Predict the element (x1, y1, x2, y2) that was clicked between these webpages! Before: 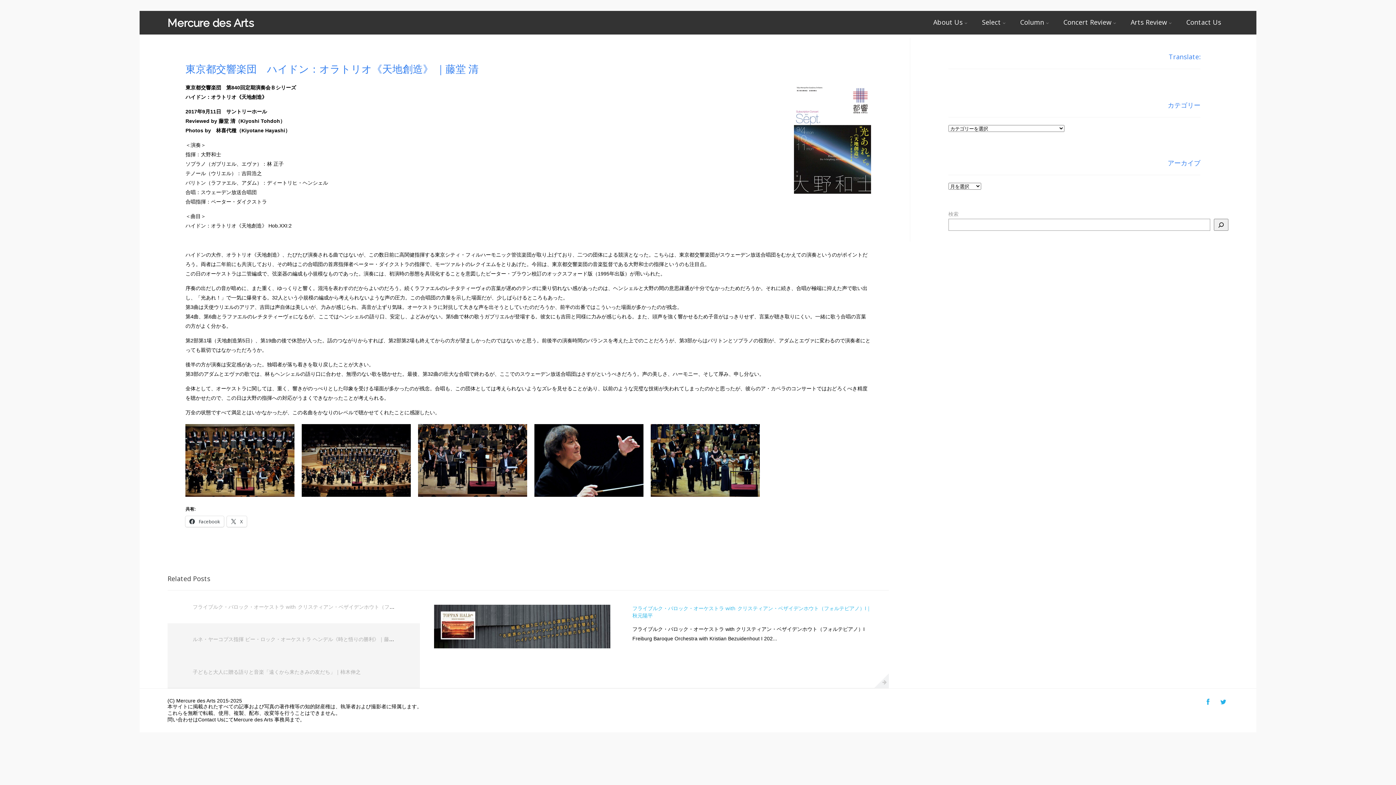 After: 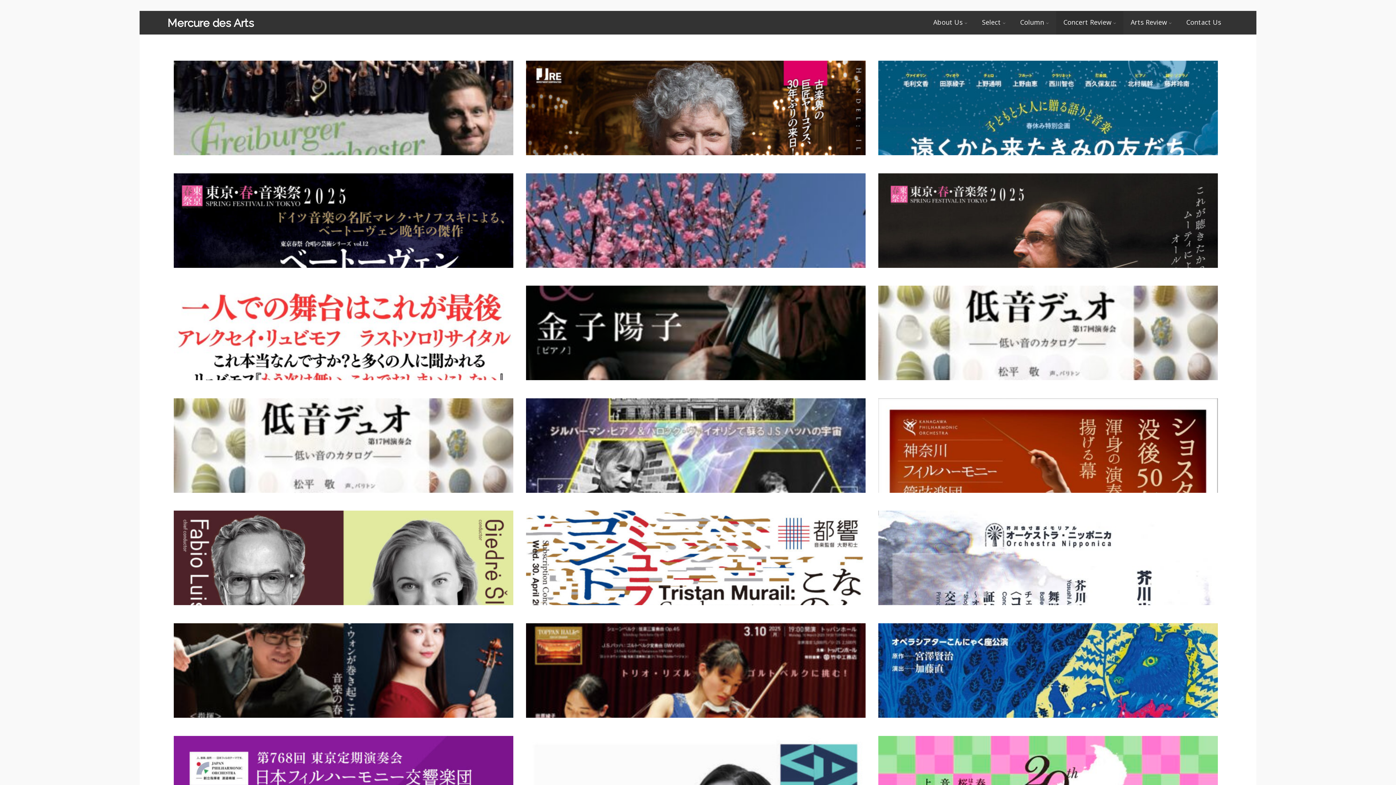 Action: label: Concert Review bbox: (1063, 17, 1116, 26)